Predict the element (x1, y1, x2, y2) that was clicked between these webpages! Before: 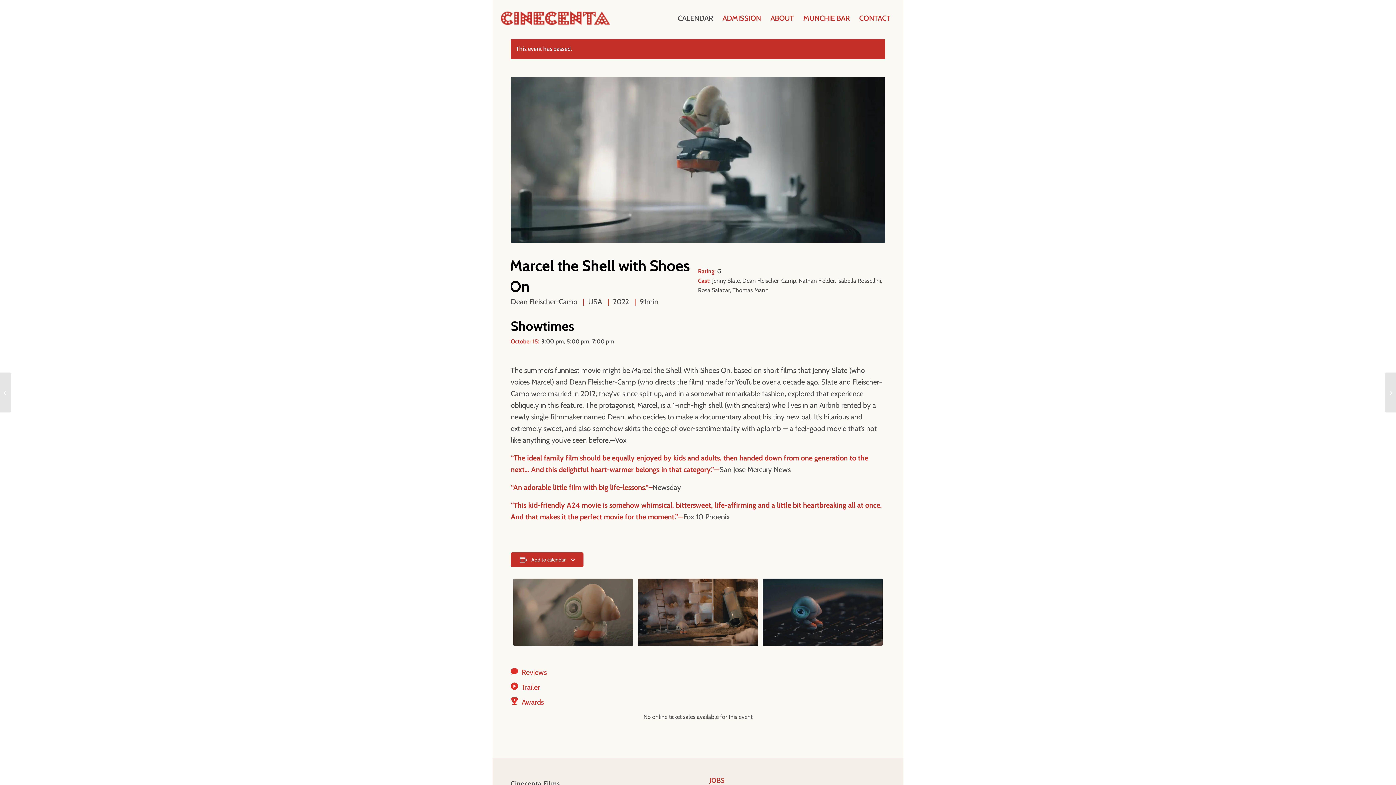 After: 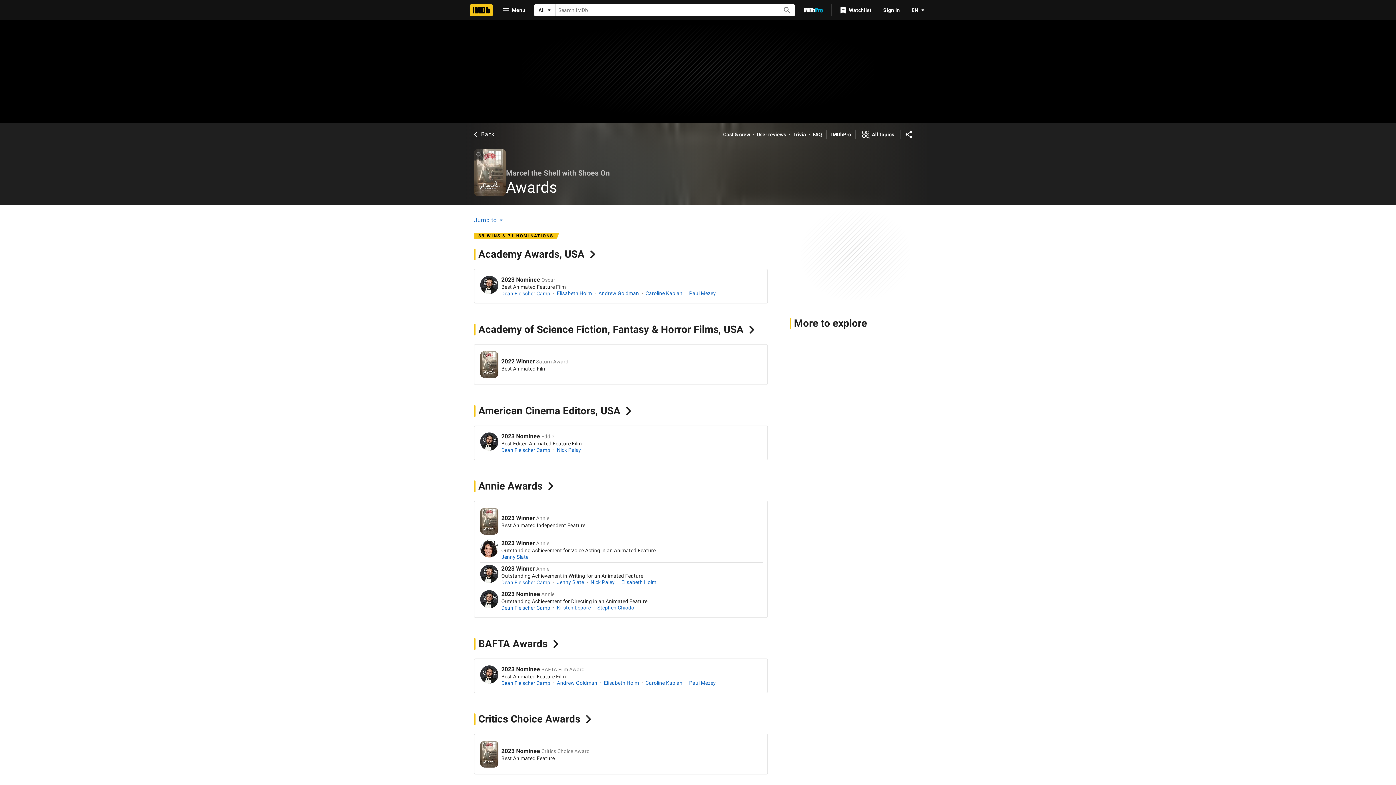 Action: label: Awards bbox: (510, 697, 623, 707)